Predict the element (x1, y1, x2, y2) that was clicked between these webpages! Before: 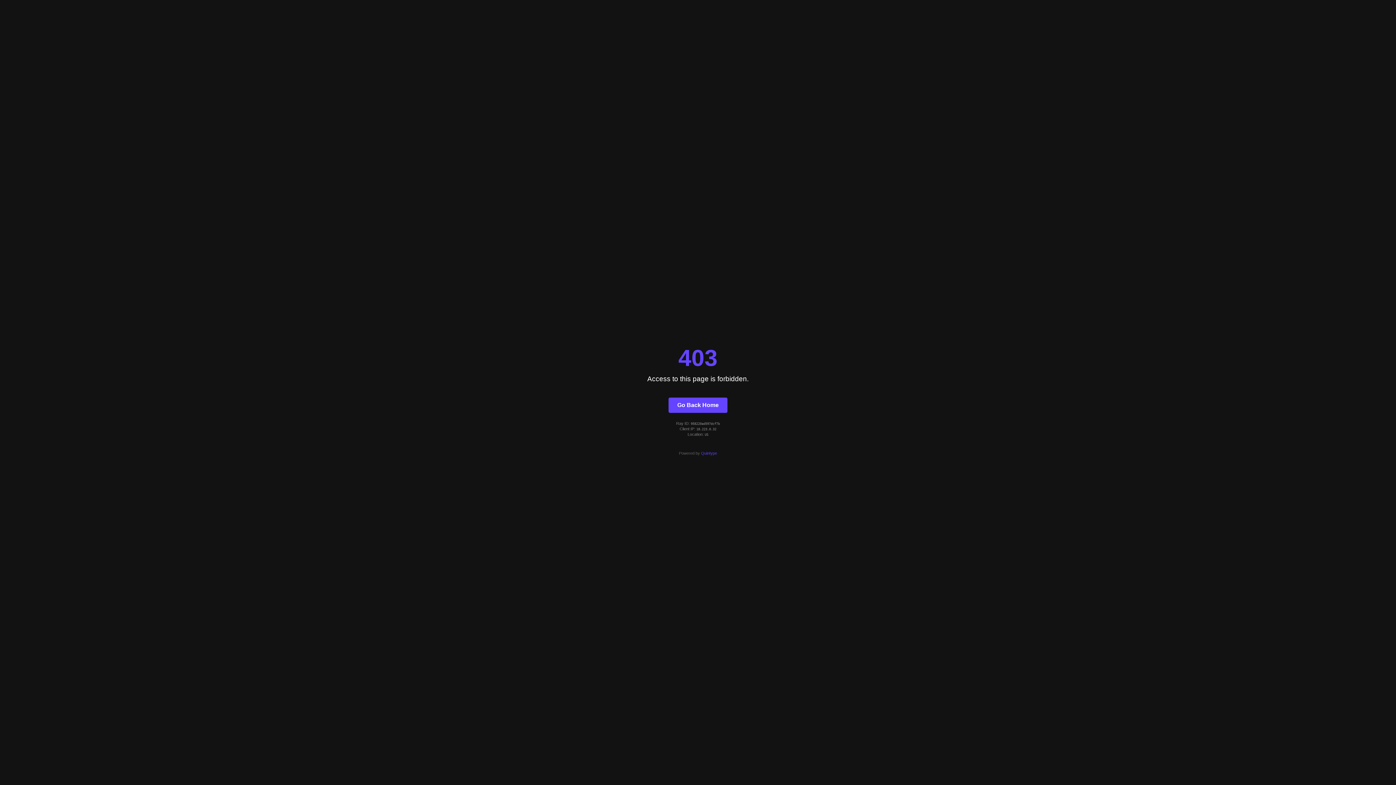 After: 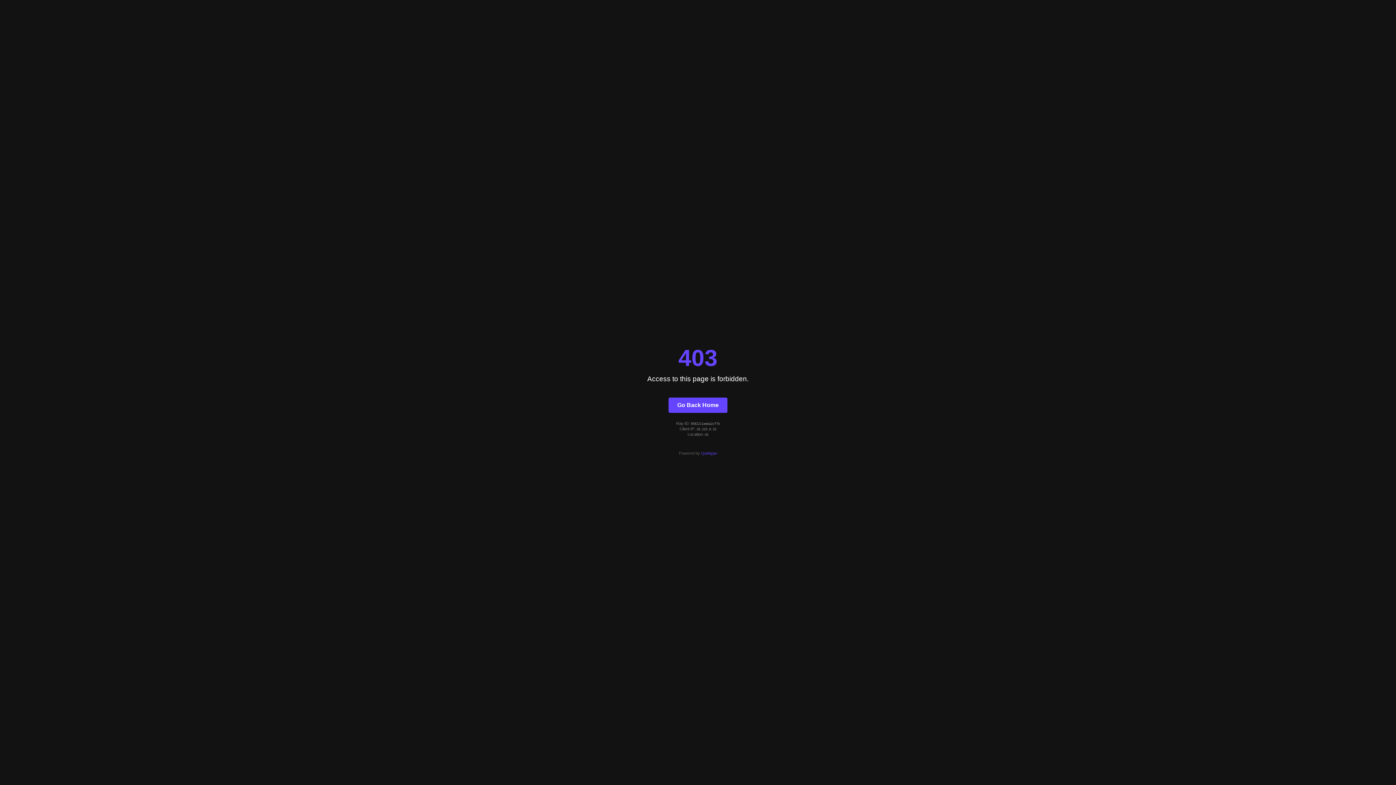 Action: bbox: (668, 397, 727, 412) label: Go Back Home